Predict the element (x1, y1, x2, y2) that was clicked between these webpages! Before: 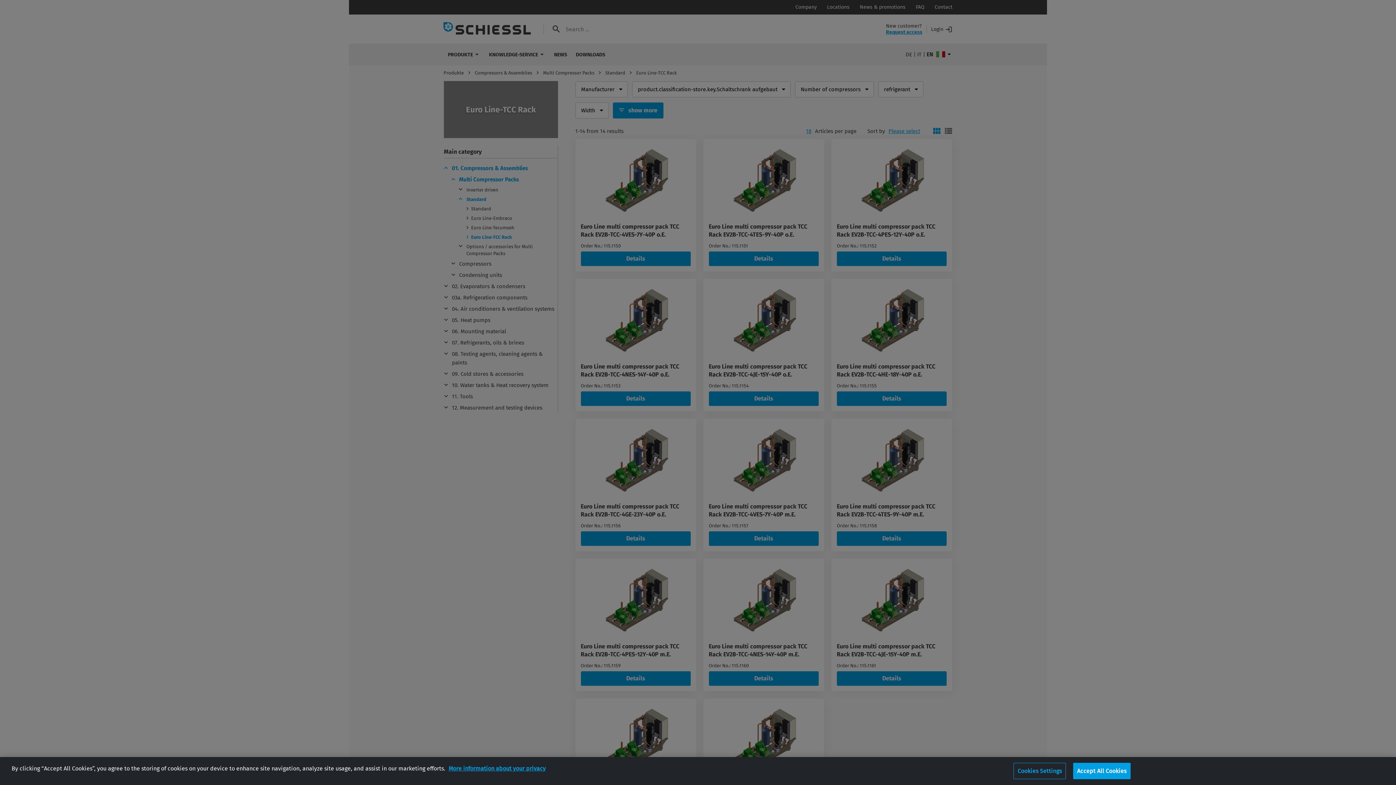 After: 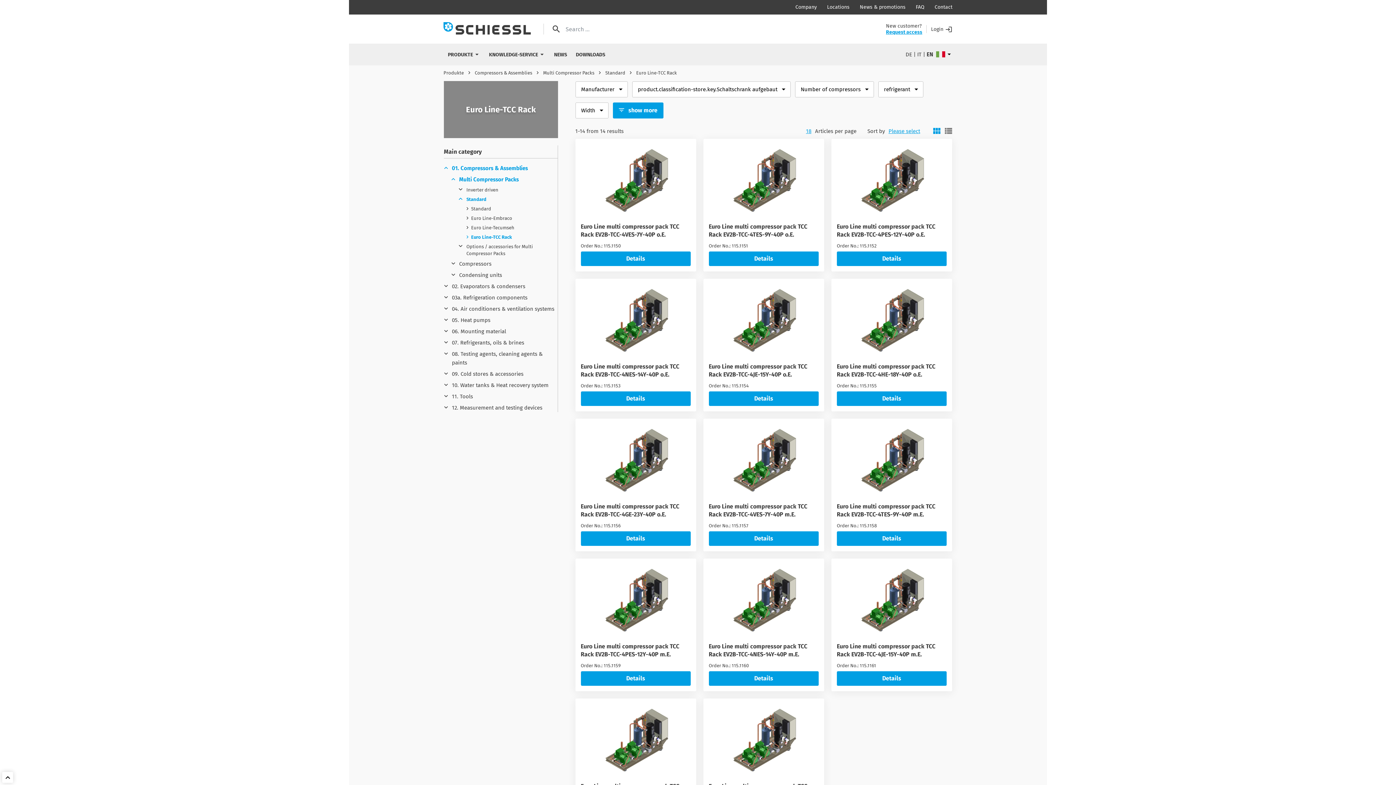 Action: label: Accept All Cookies bbox: (1073, 763, 1130, 779)